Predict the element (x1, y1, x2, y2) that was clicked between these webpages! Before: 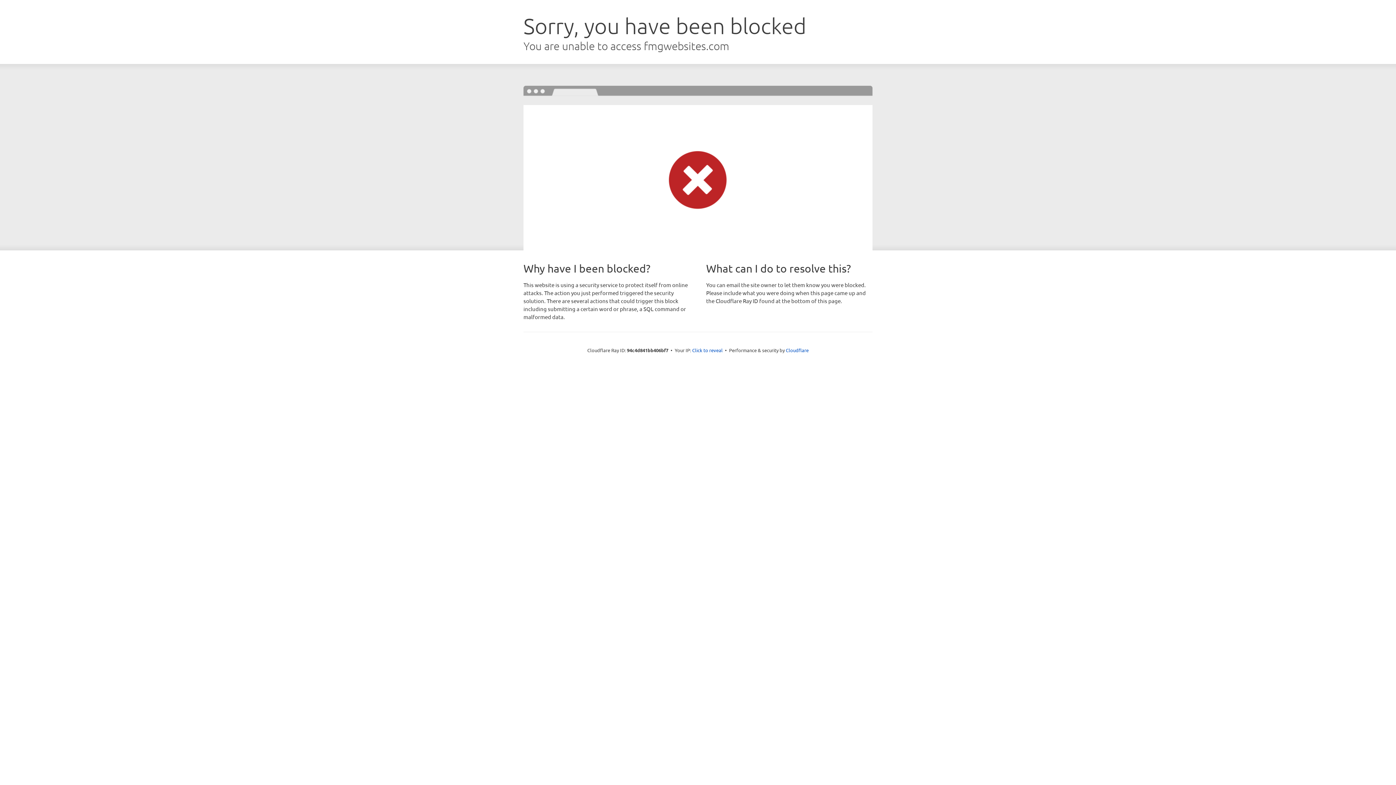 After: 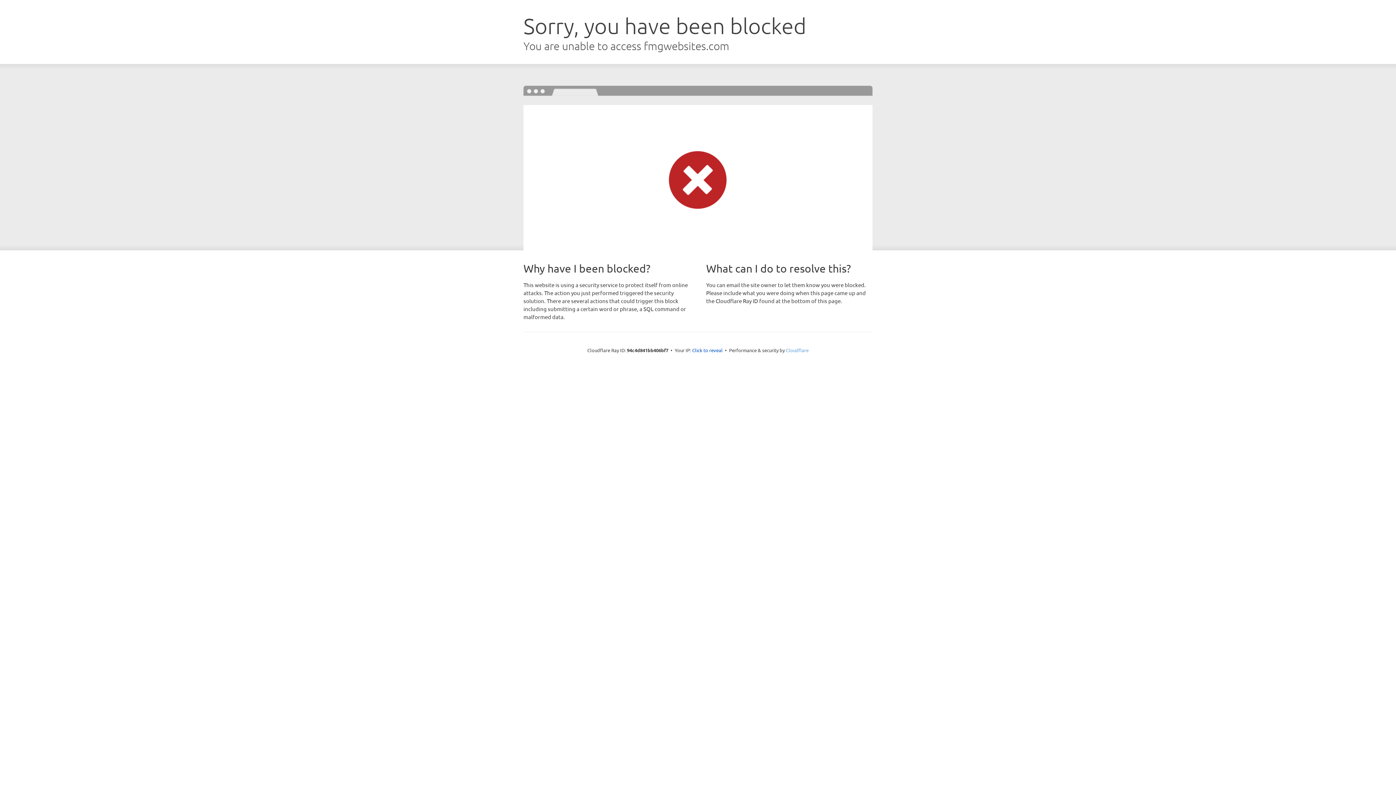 Action: label: Cloudflare bbox: (786, 347, 808, 353)